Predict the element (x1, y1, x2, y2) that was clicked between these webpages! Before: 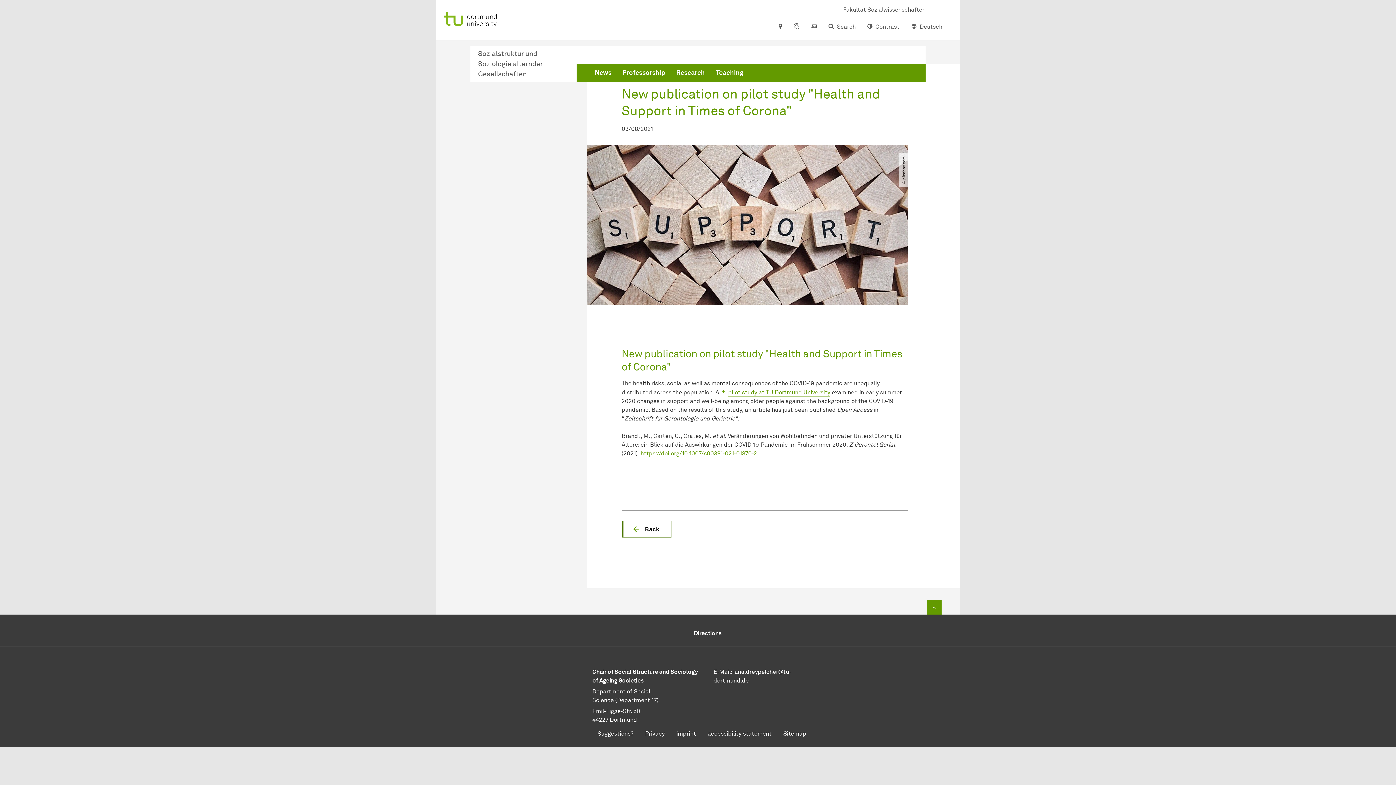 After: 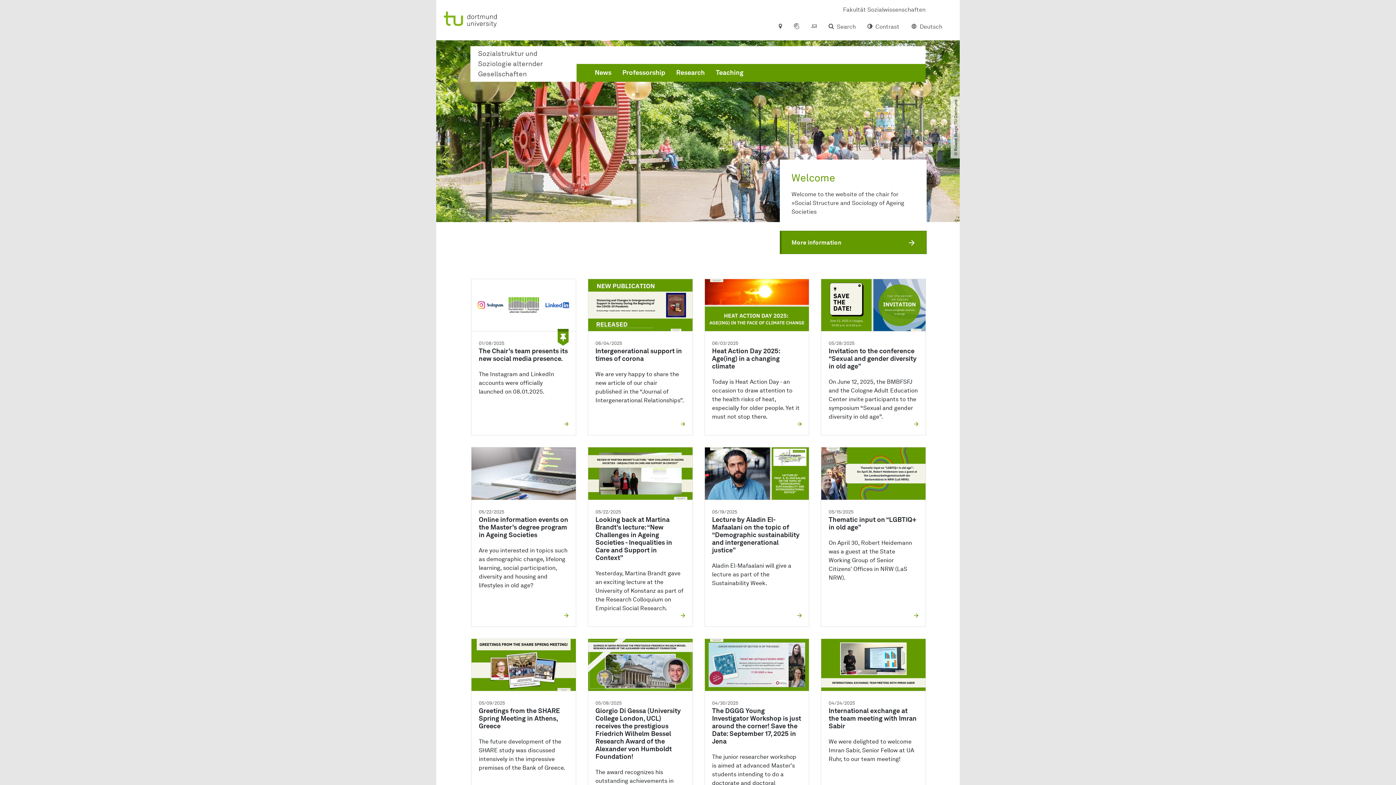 Action: bbox: (621, 521, 671, 537) label: Back